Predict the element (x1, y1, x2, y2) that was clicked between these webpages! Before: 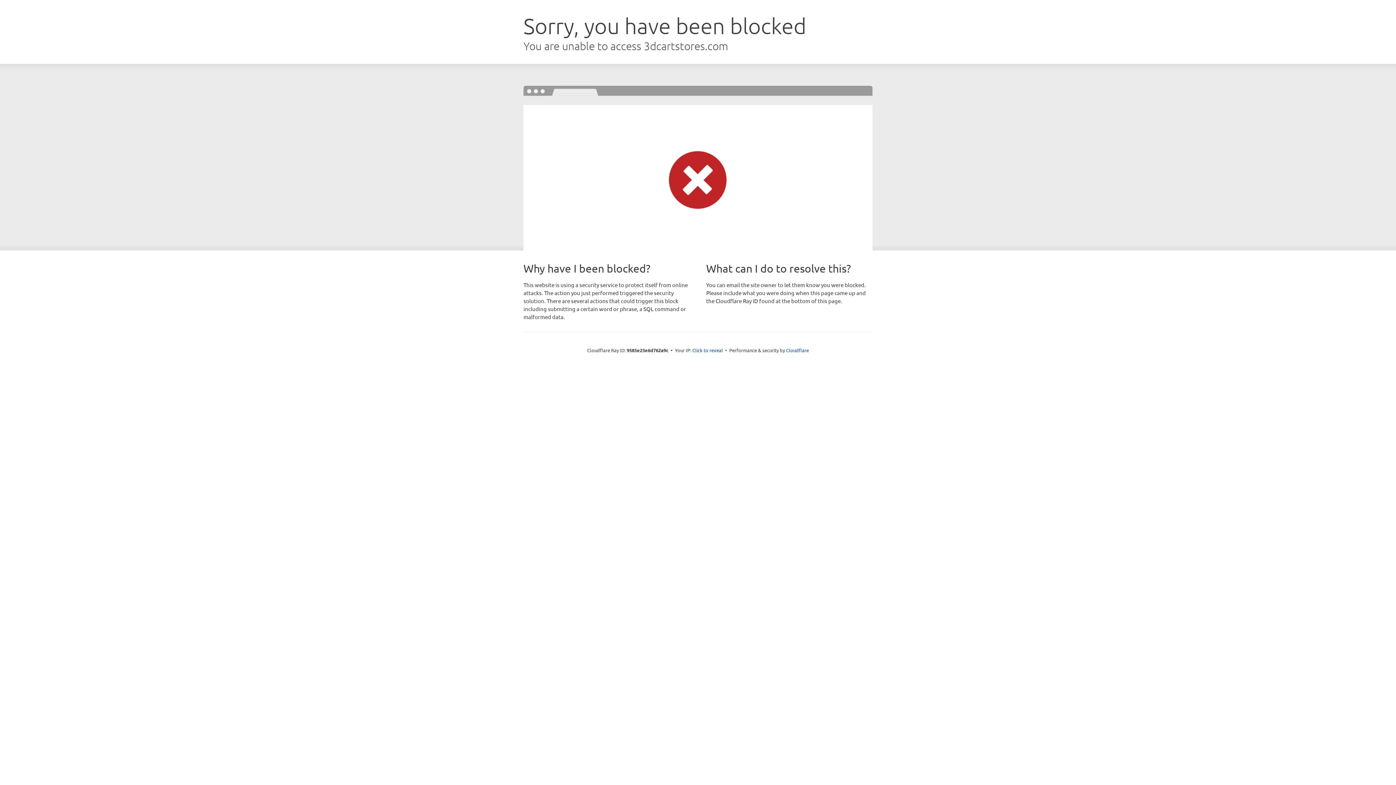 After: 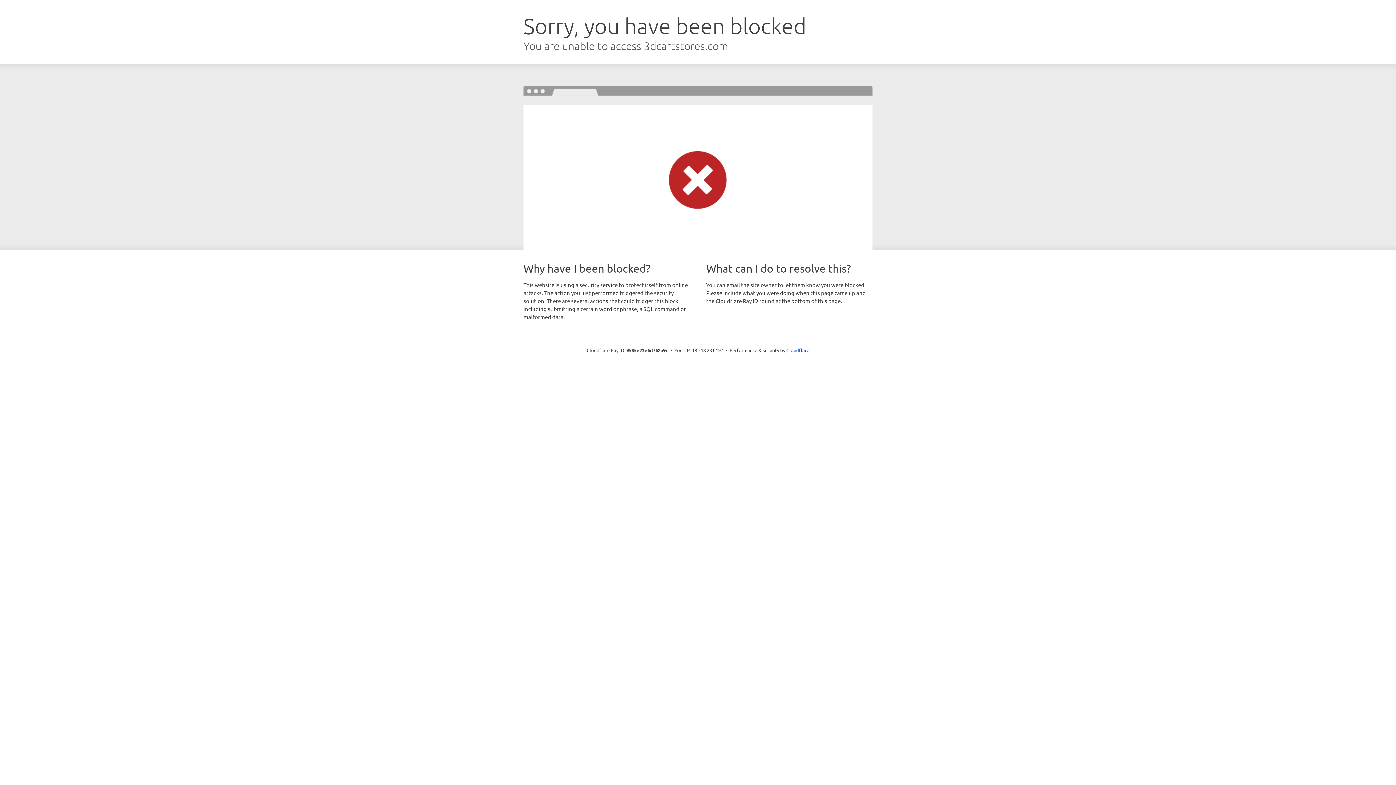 Action: label: Click to reveal bbox: (692, 346, 723, 353)